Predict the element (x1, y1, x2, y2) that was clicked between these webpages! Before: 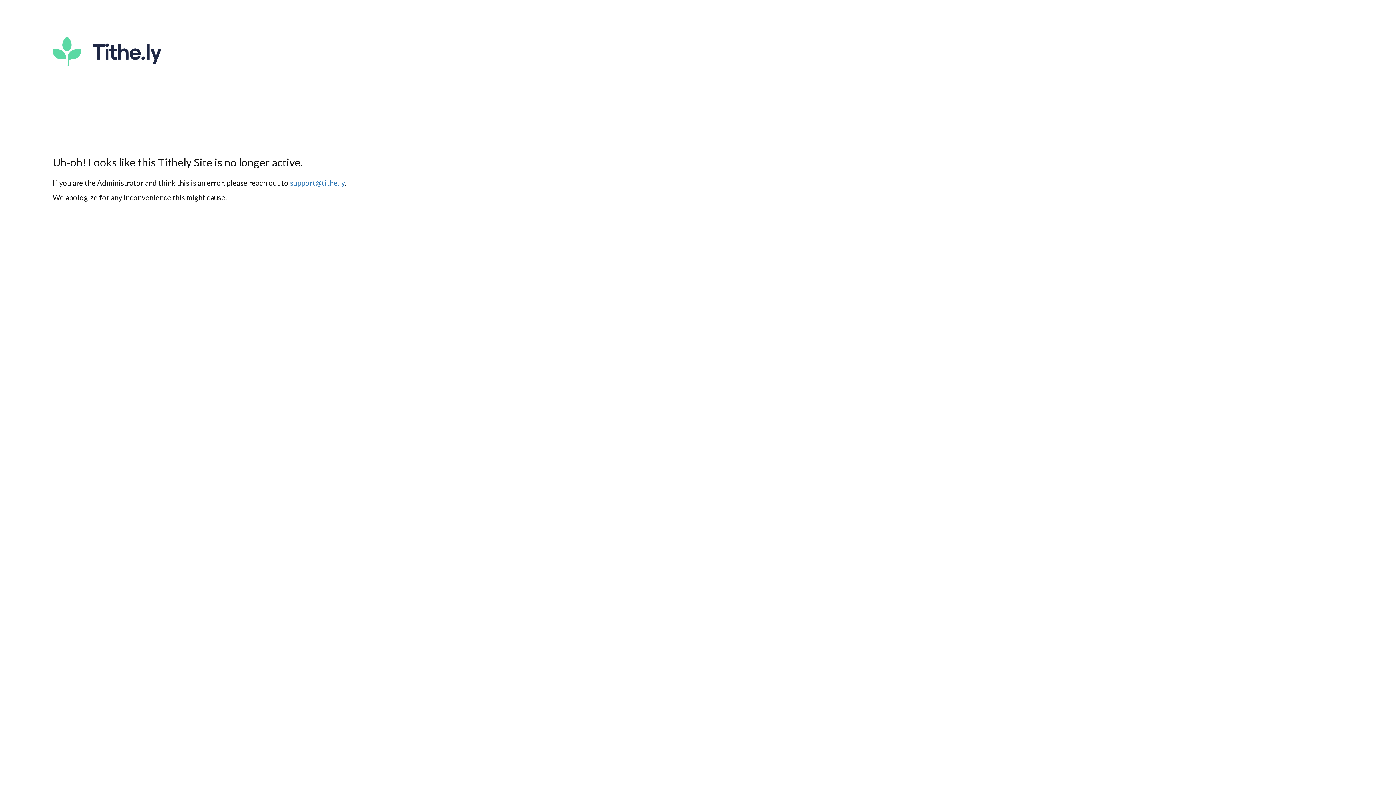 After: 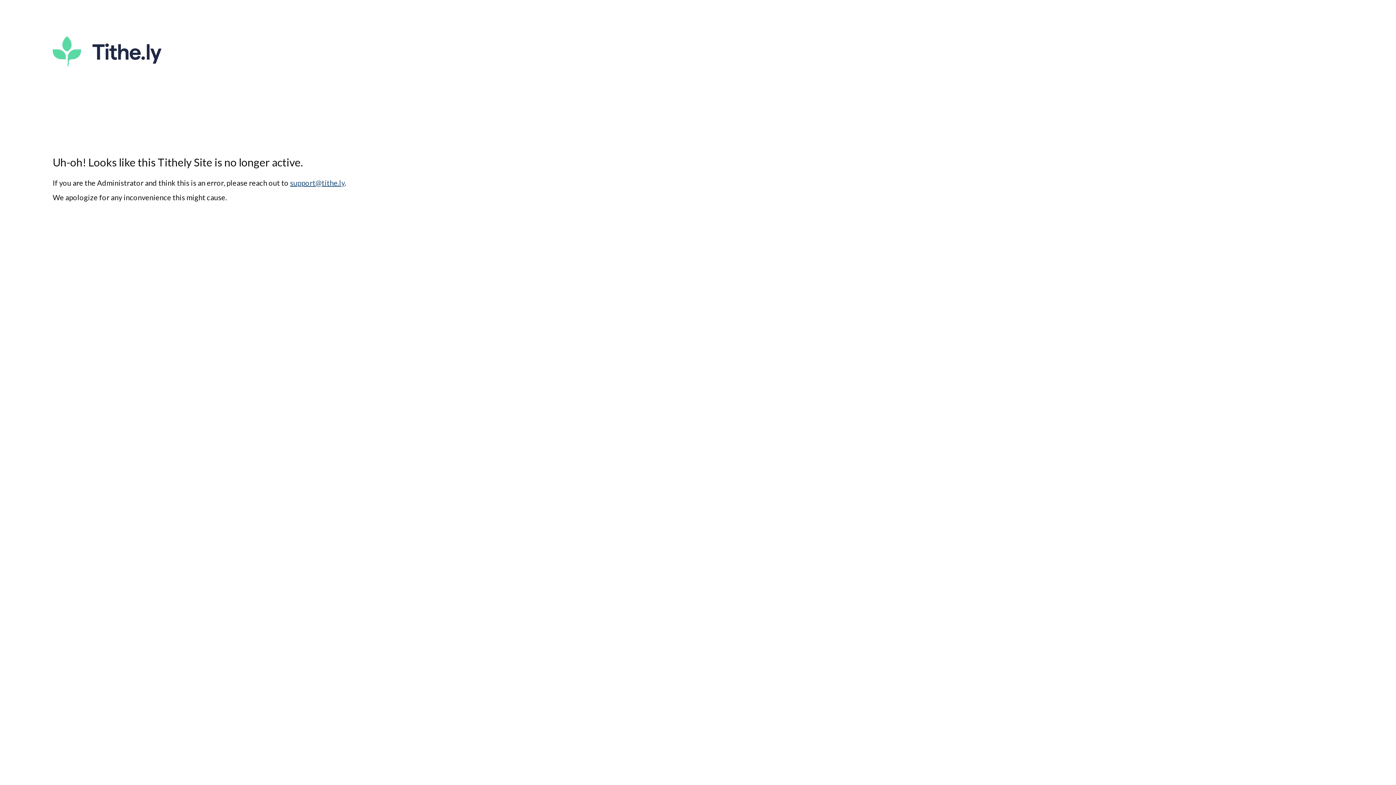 Action: bbox: (290, 178, 344, 187) label: support@tithe.ly